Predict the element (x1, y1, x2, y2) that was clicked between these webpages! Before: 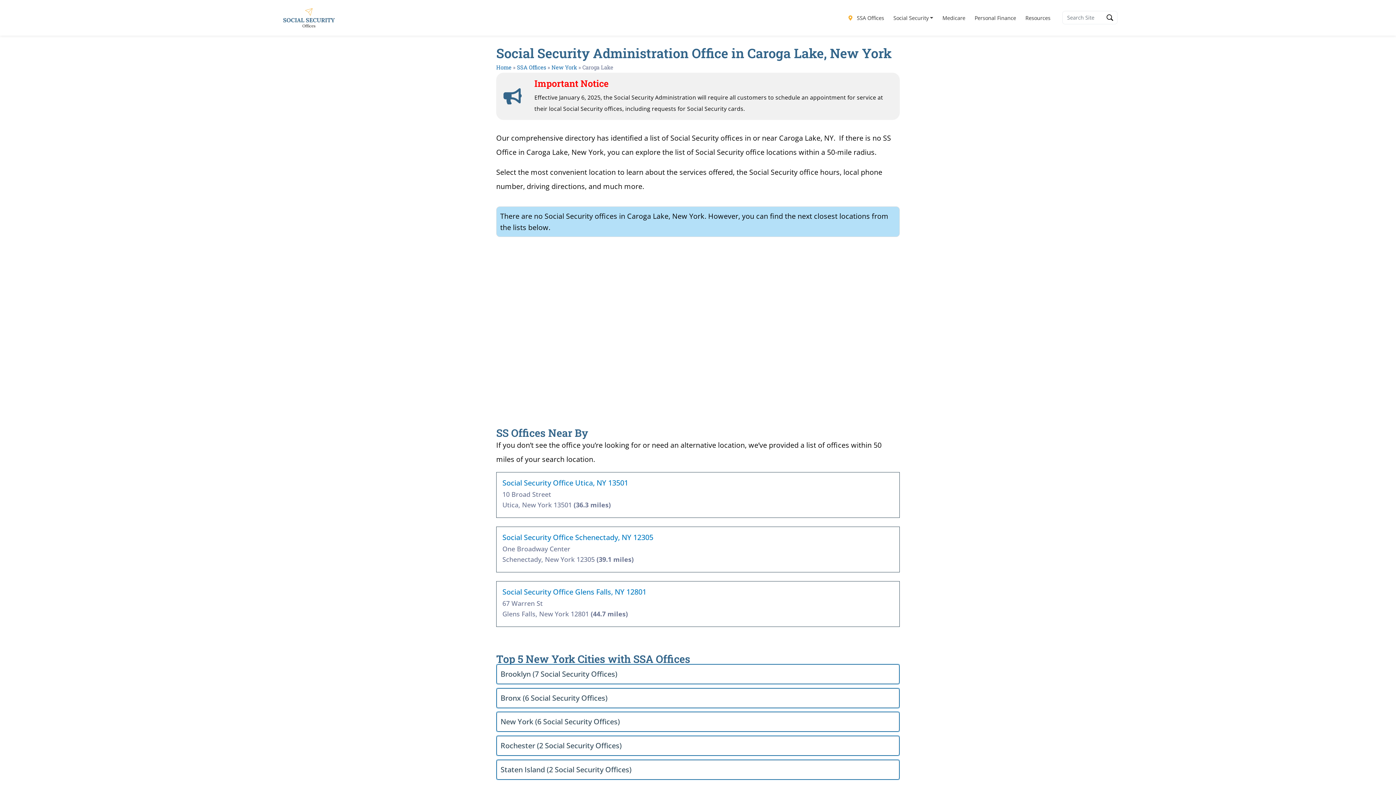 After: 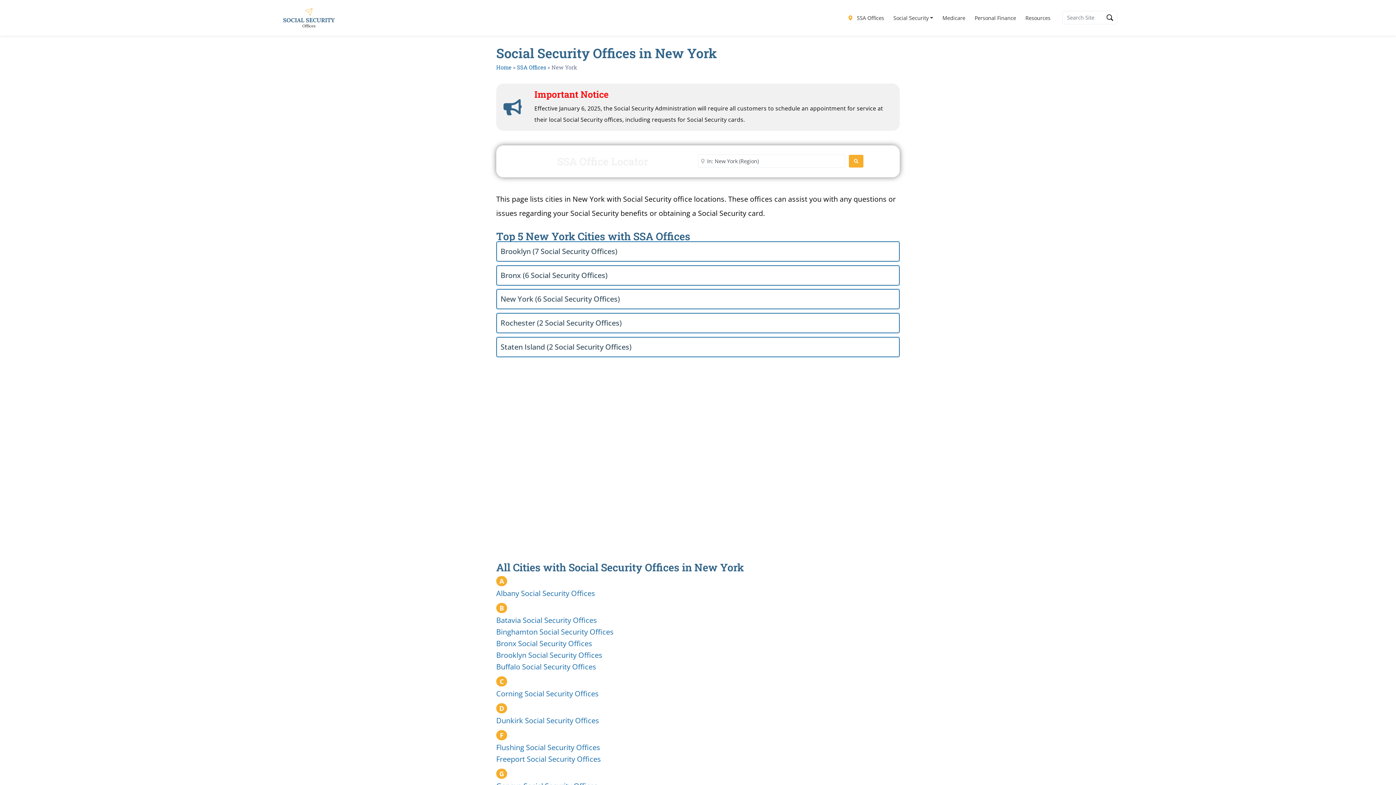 Action: label: New York bbox: (551, 63, 577, 70)